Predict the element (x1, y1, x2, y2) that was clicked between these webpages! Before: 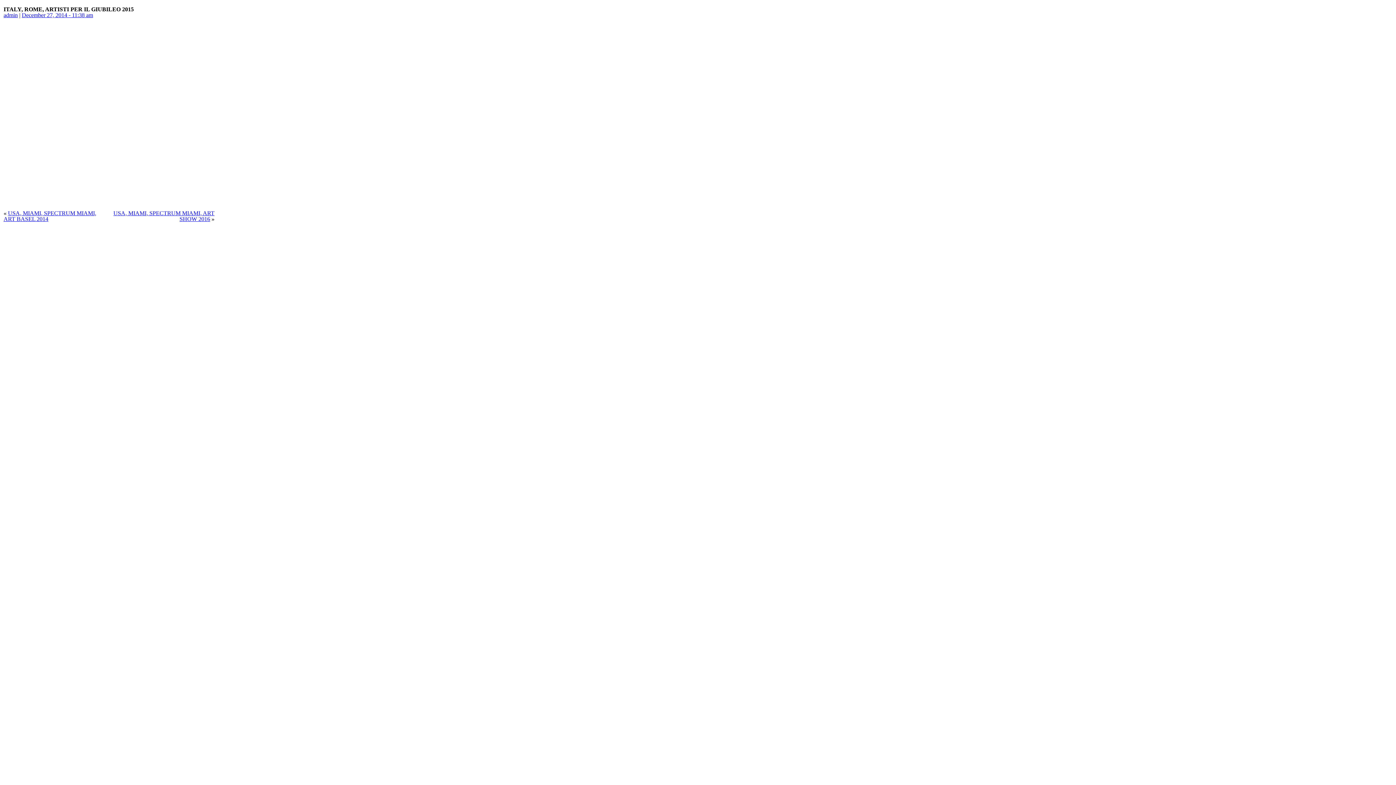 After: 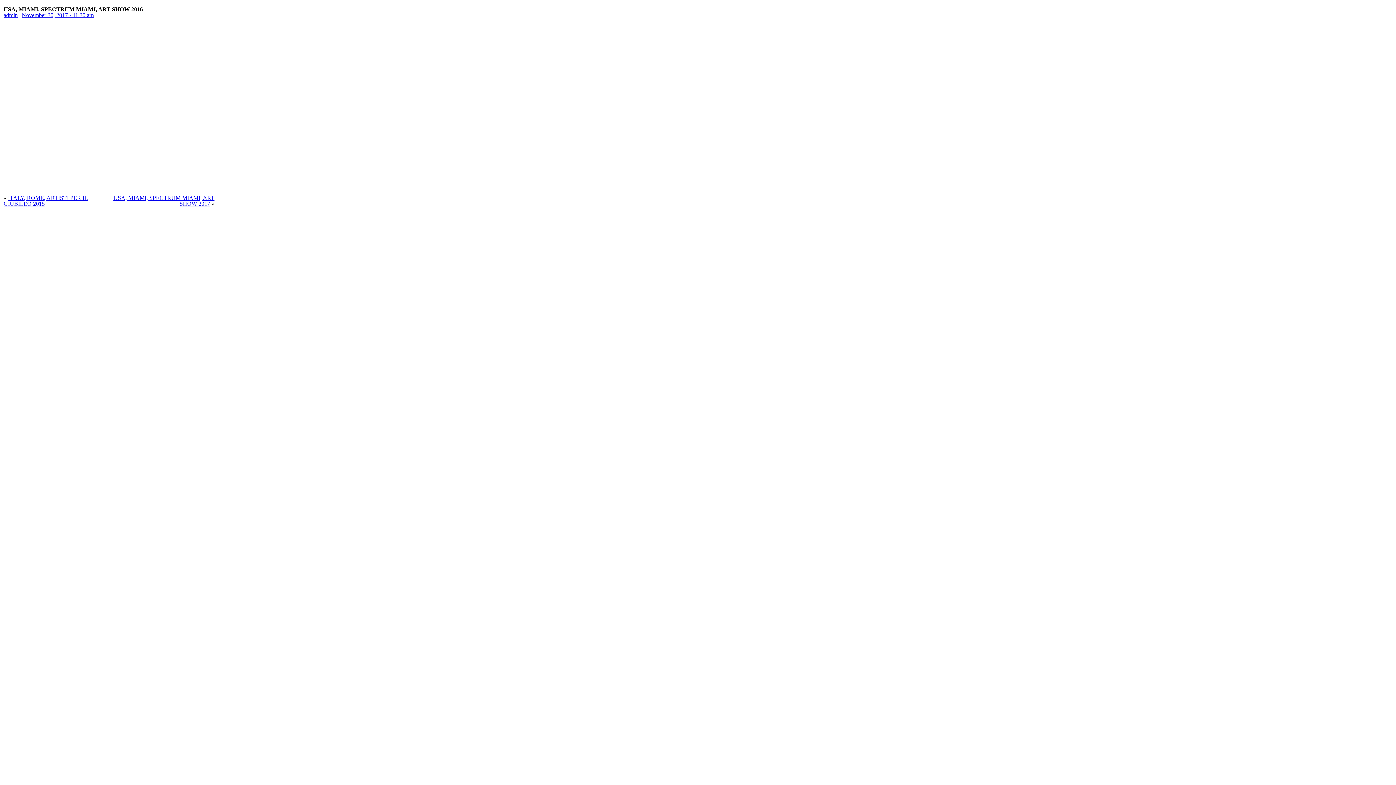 Action: bbox: (113, 210, 214, 222) label: USA, MIAMI, SPECTRUM MIAMI, ART SHOW 2016